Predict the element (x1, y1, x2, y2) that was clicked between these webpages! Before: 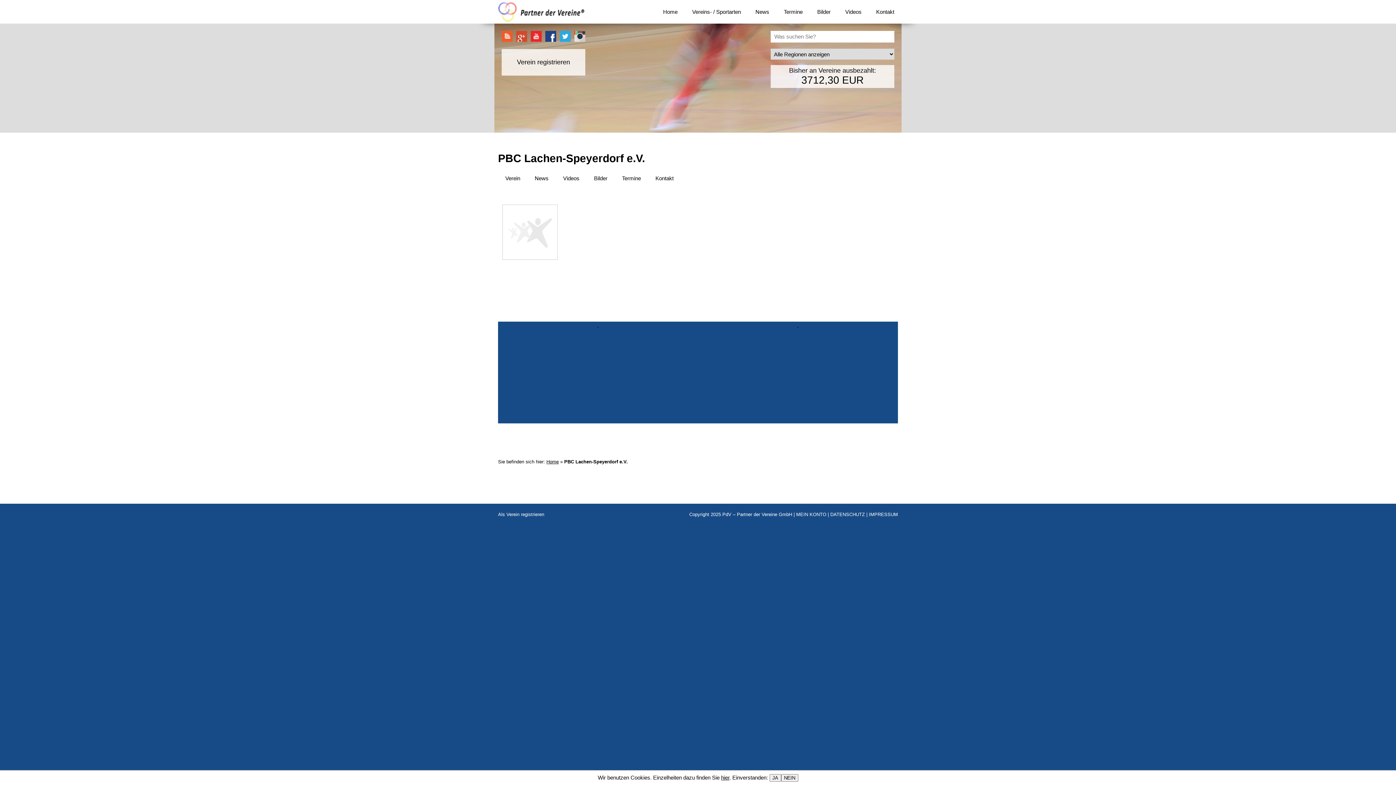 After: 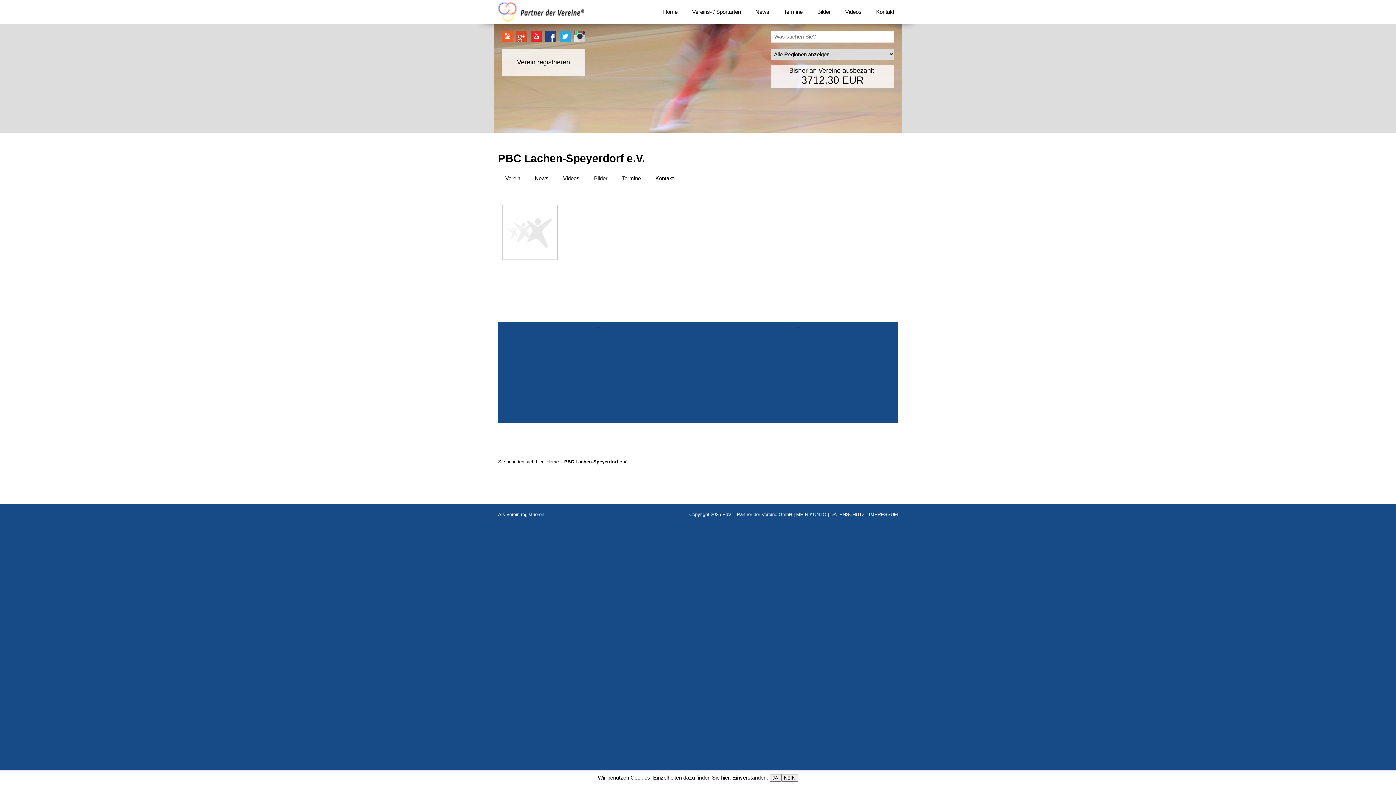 Action: bbox: (855, 278, 891, 284)